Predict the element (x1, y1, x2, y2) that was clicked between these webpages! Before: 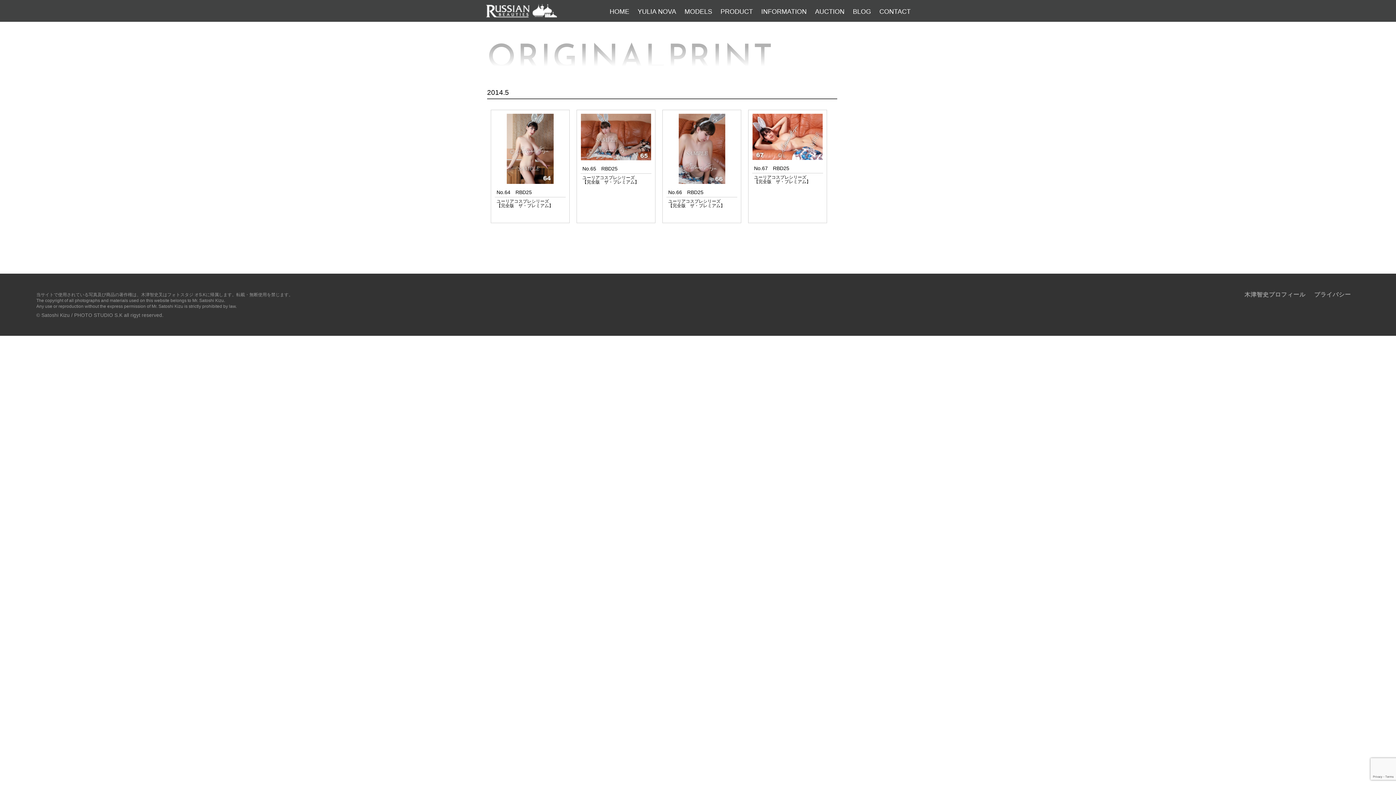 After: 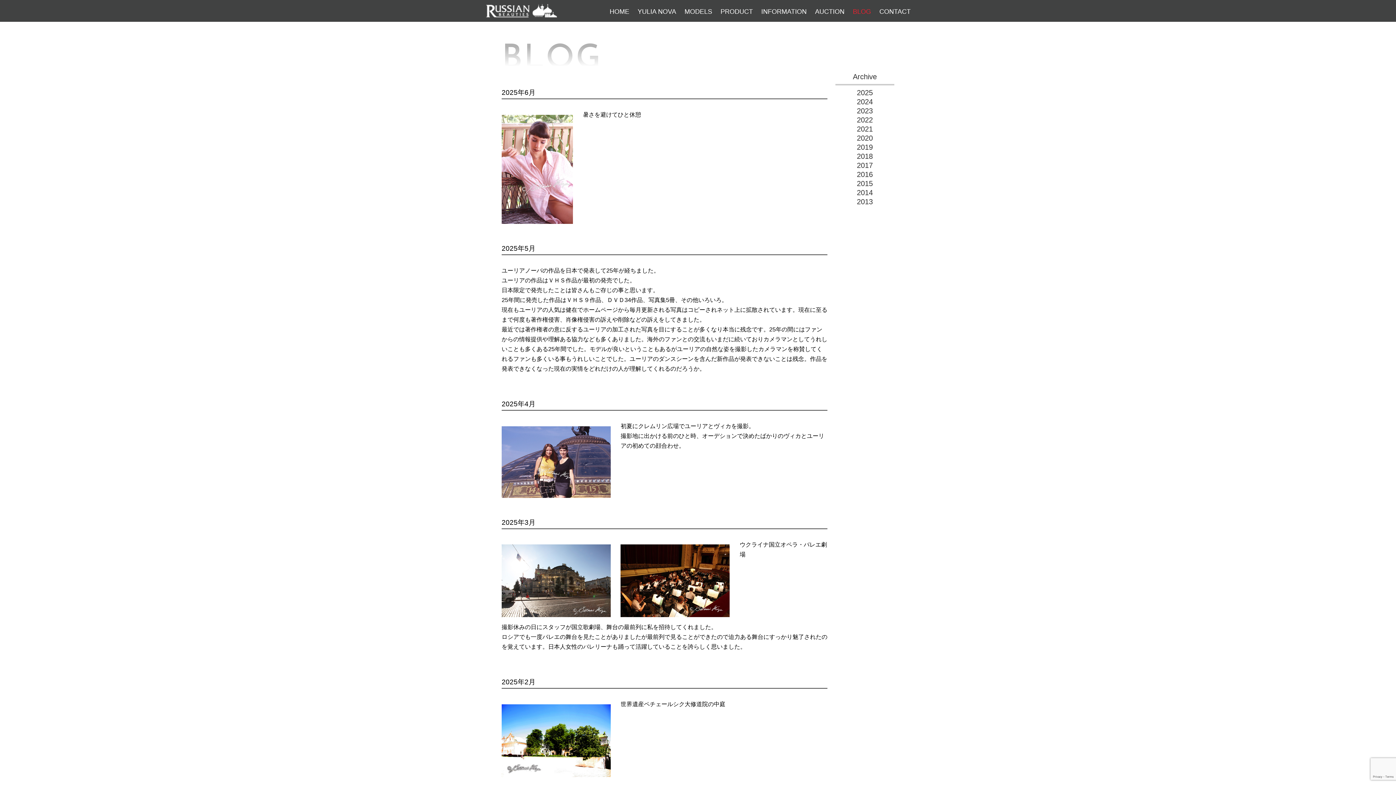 Action: bbox: (853, 8, 871, 14) label: BLOG